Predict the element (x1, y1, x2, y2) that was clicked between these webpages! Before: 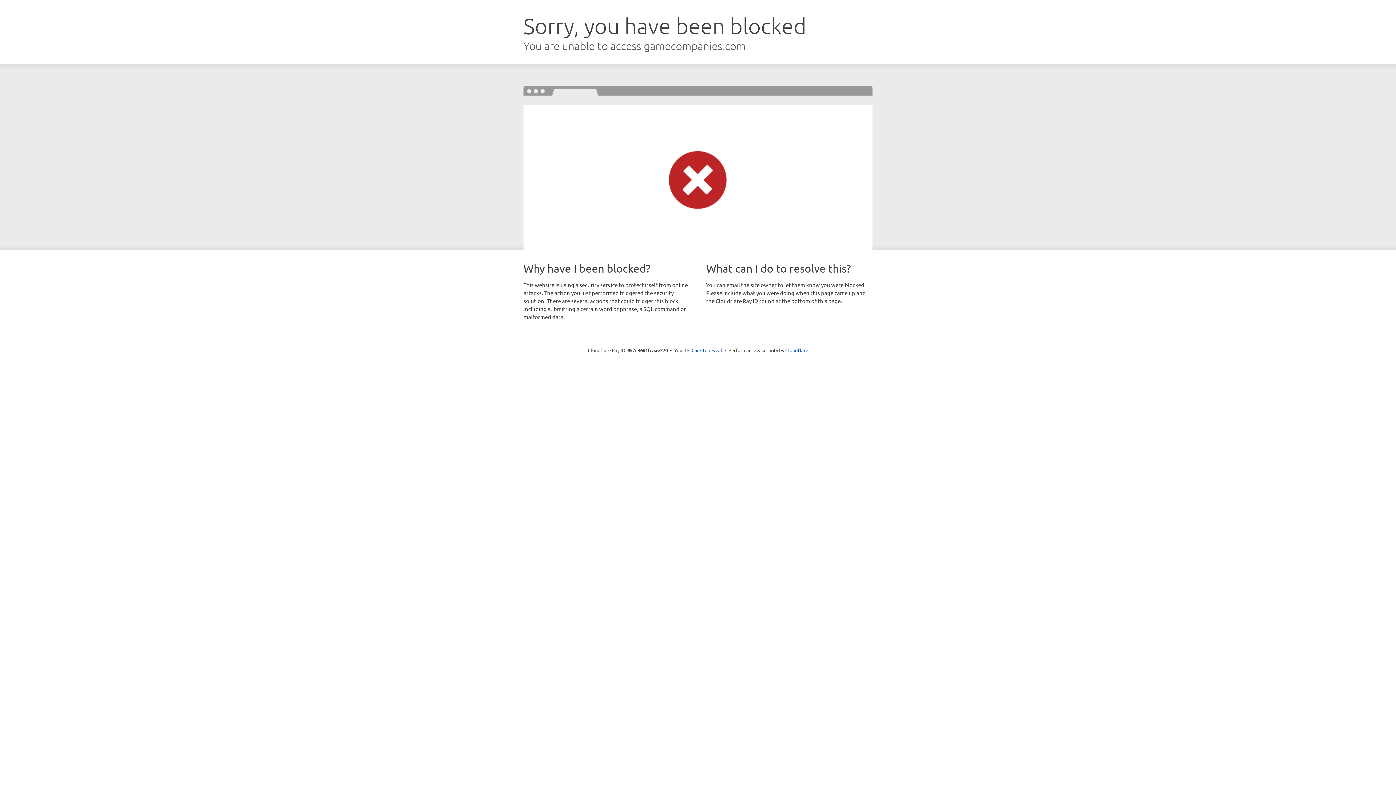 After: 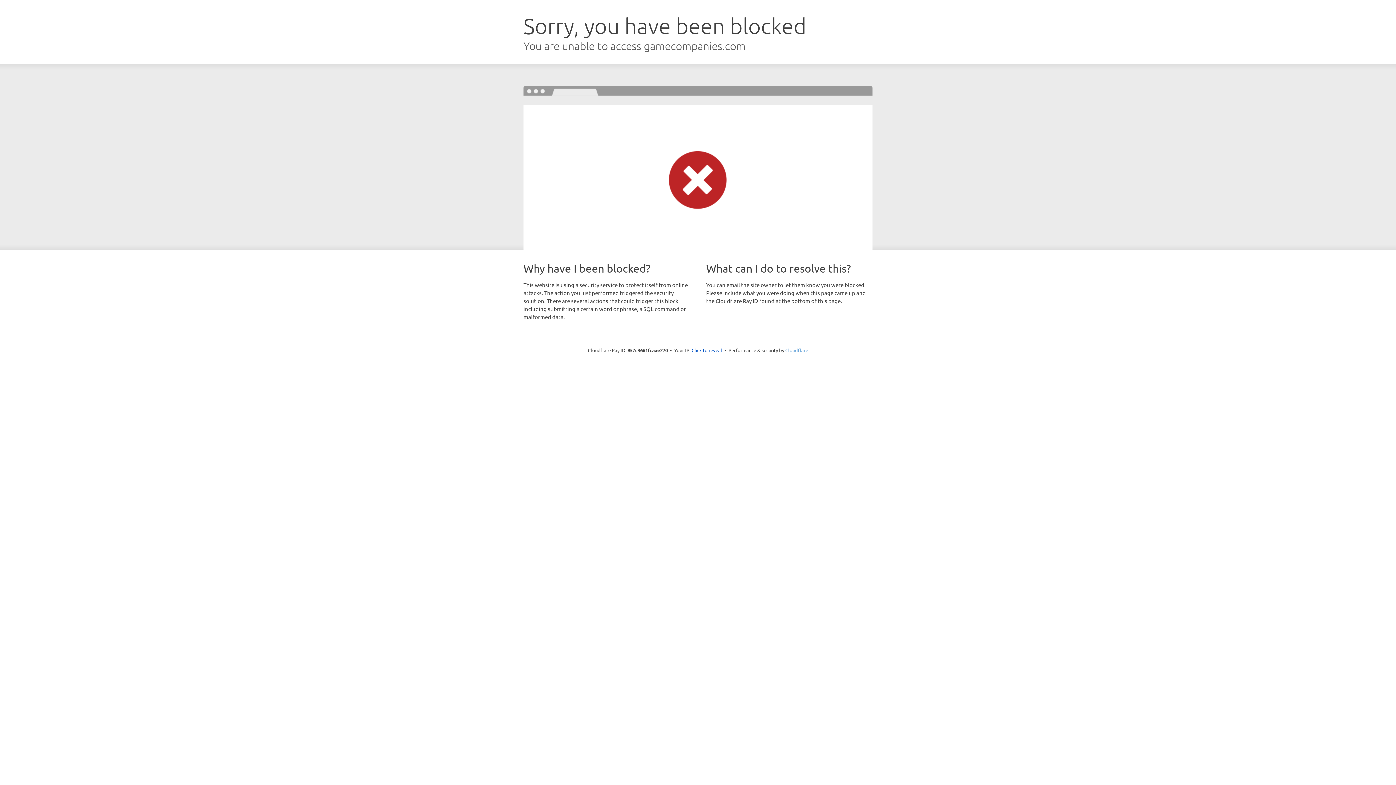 Action: label: Cloudflare bbox: (785, 347, 808, 353)